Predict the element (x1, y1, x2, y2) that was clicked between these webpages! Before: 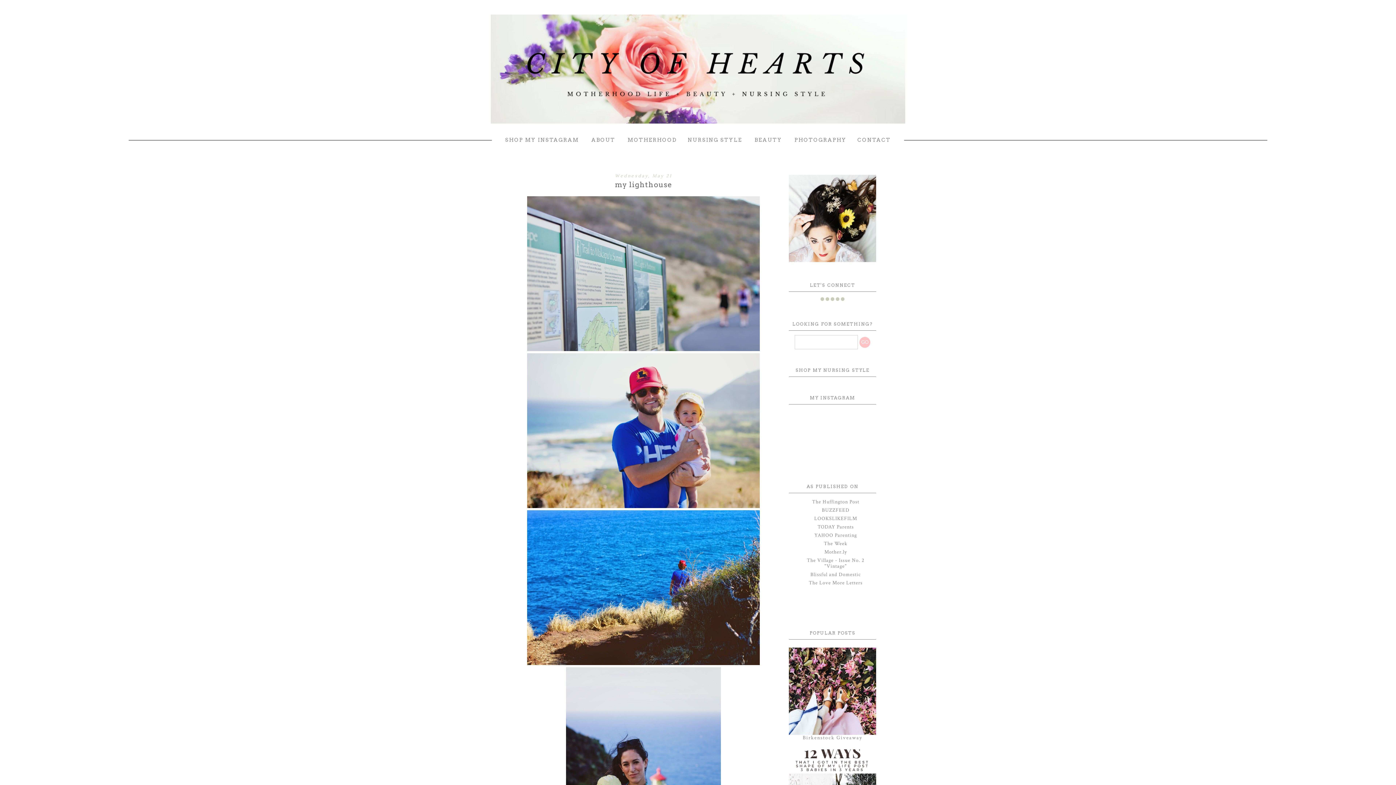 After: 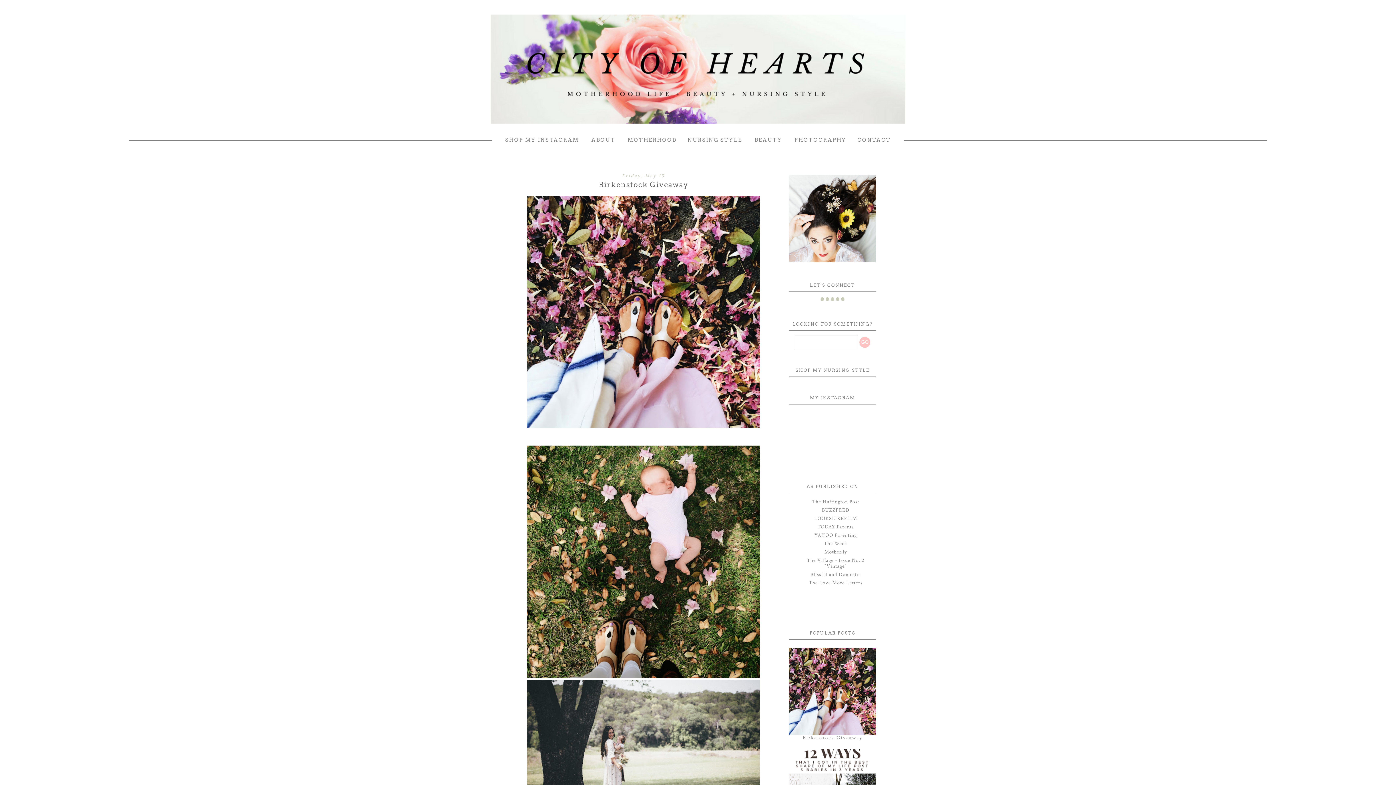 Action: bbox: (802, 734, 862, 741) label: Birkenstock Giveaway